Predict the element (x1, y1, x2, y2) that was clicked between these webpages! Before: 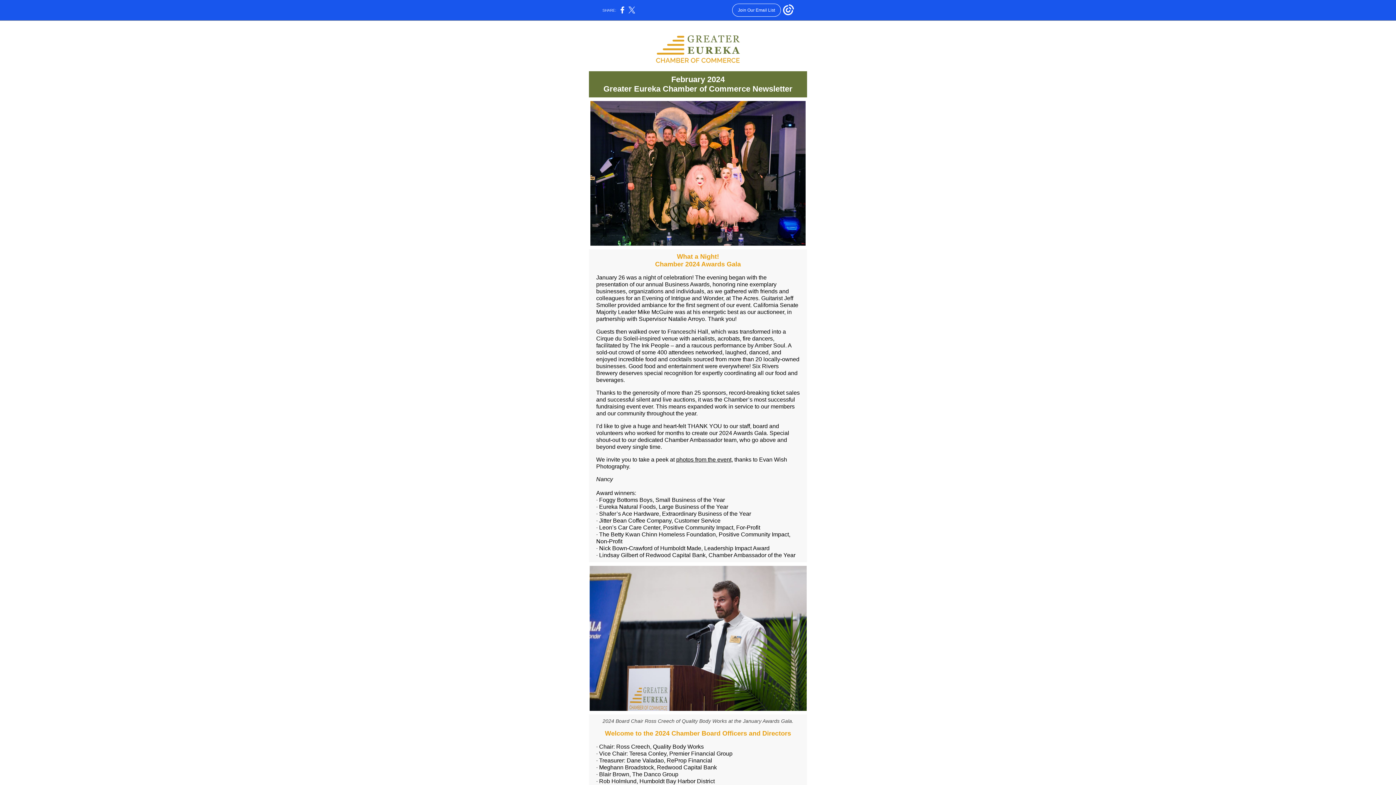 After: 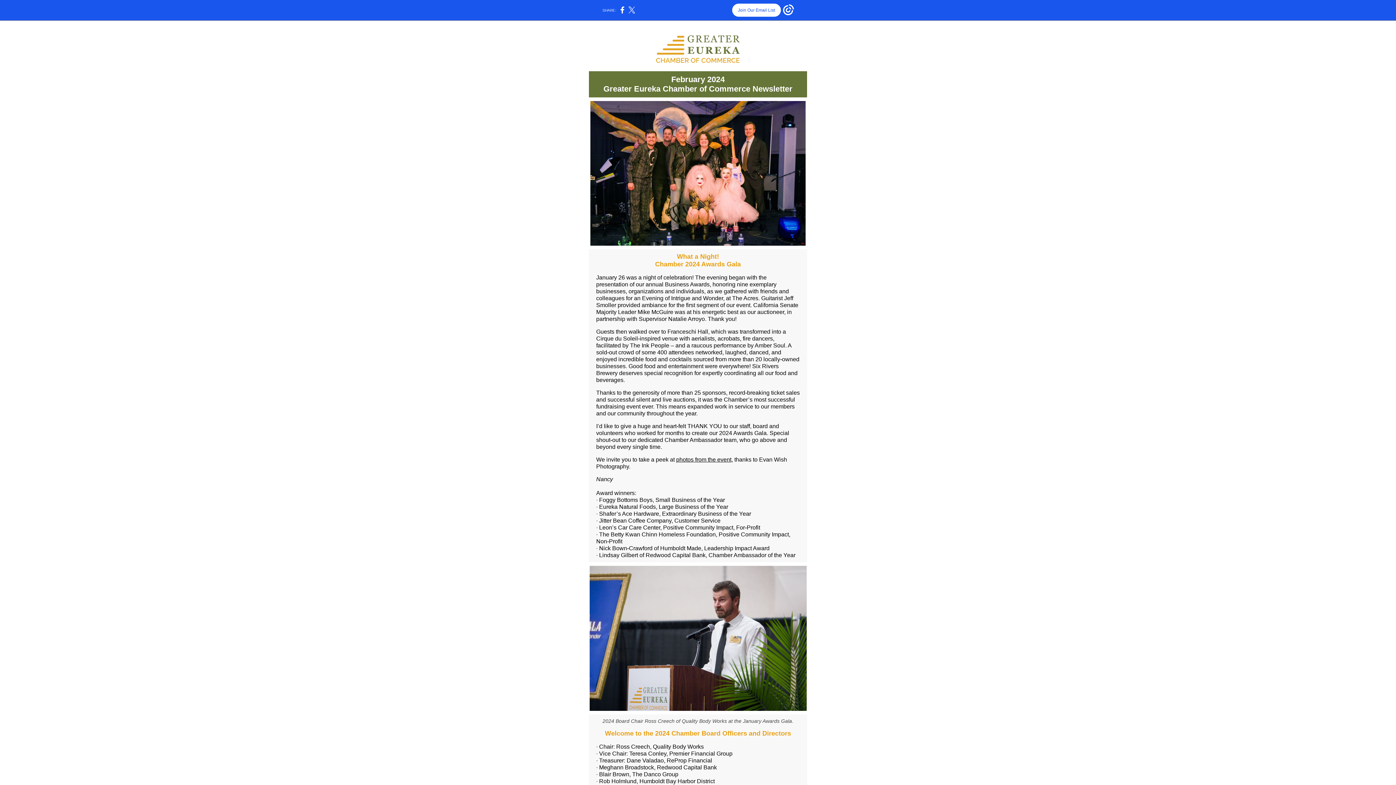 Action: label: Join Our Email List bbox: (732, 3, 781, 16)